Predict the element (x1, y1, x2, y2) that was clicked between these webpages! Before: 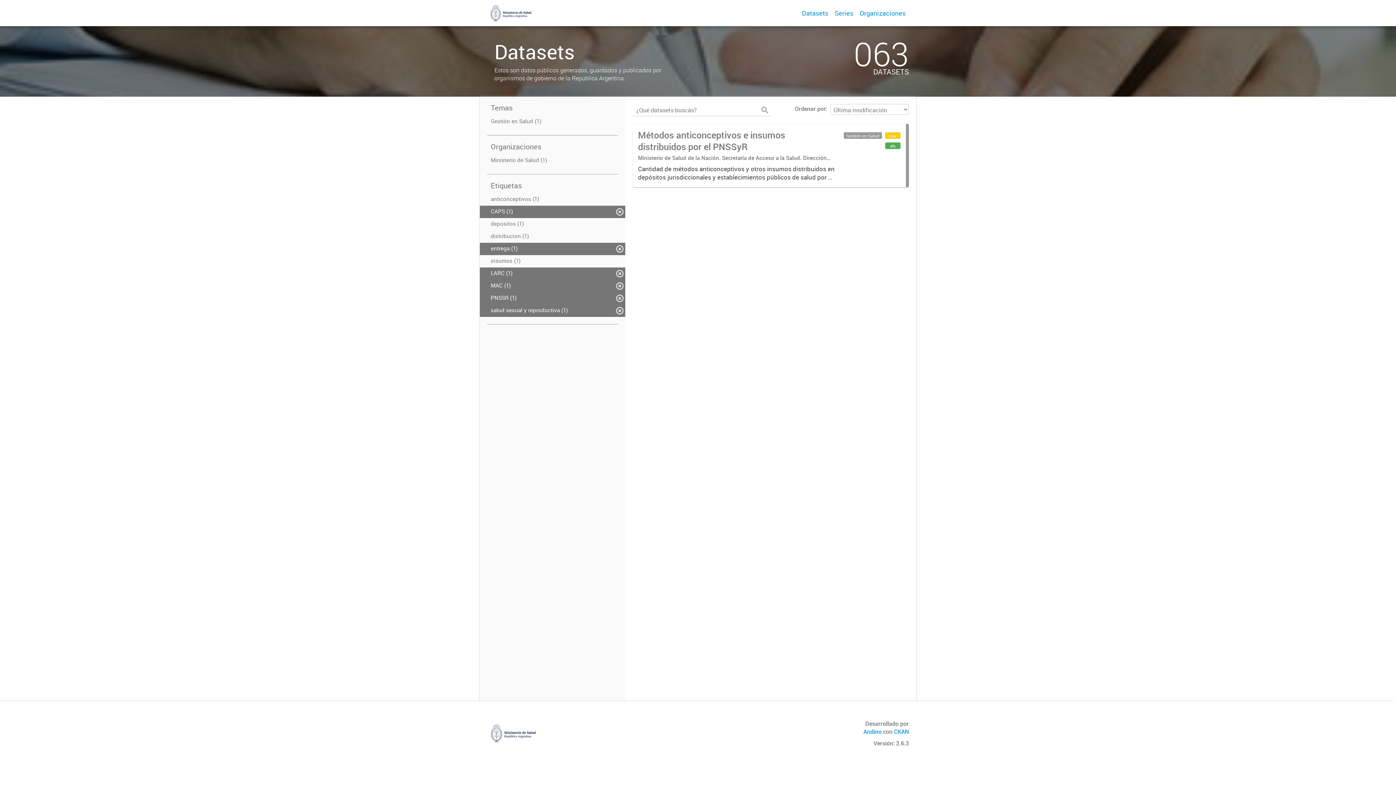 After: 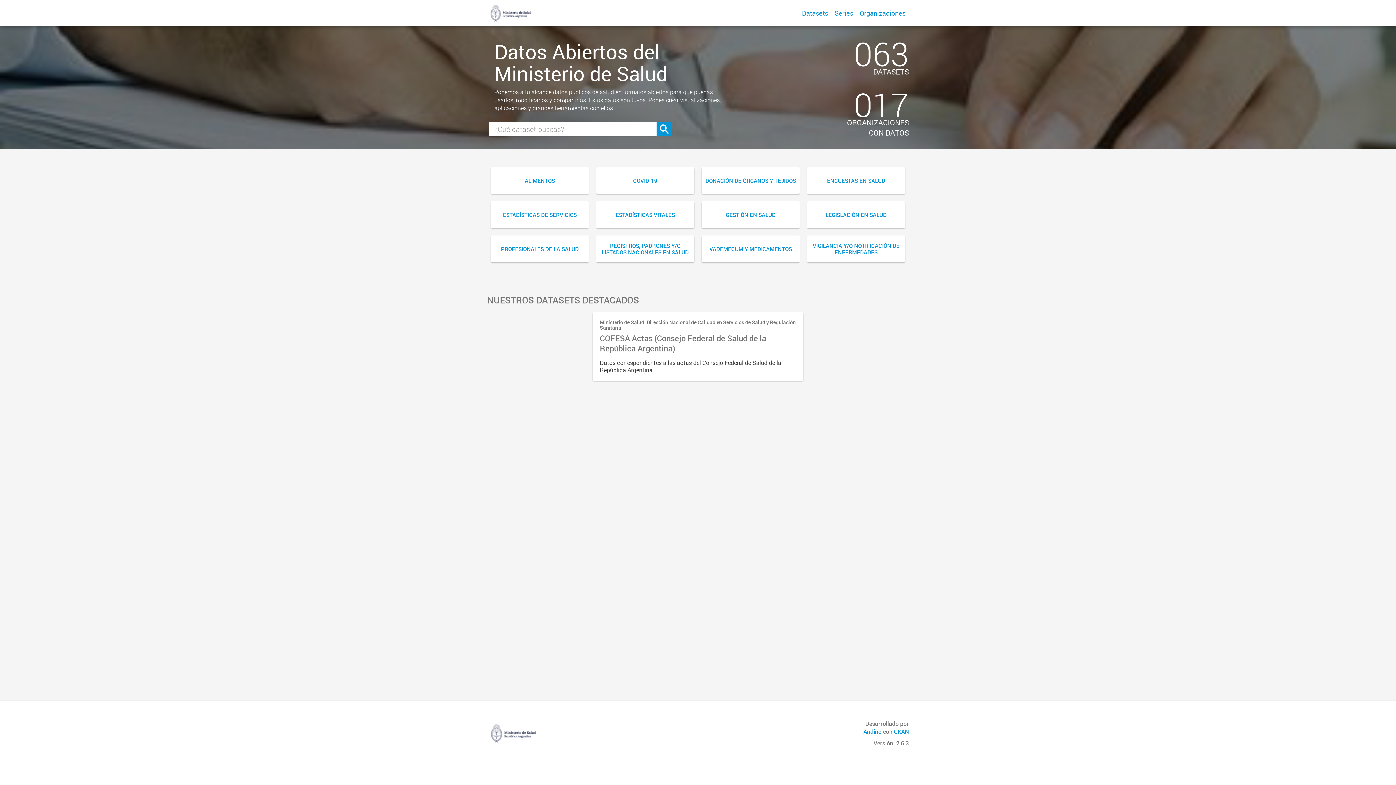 Action: bbox: (487, 4, 534, 22)